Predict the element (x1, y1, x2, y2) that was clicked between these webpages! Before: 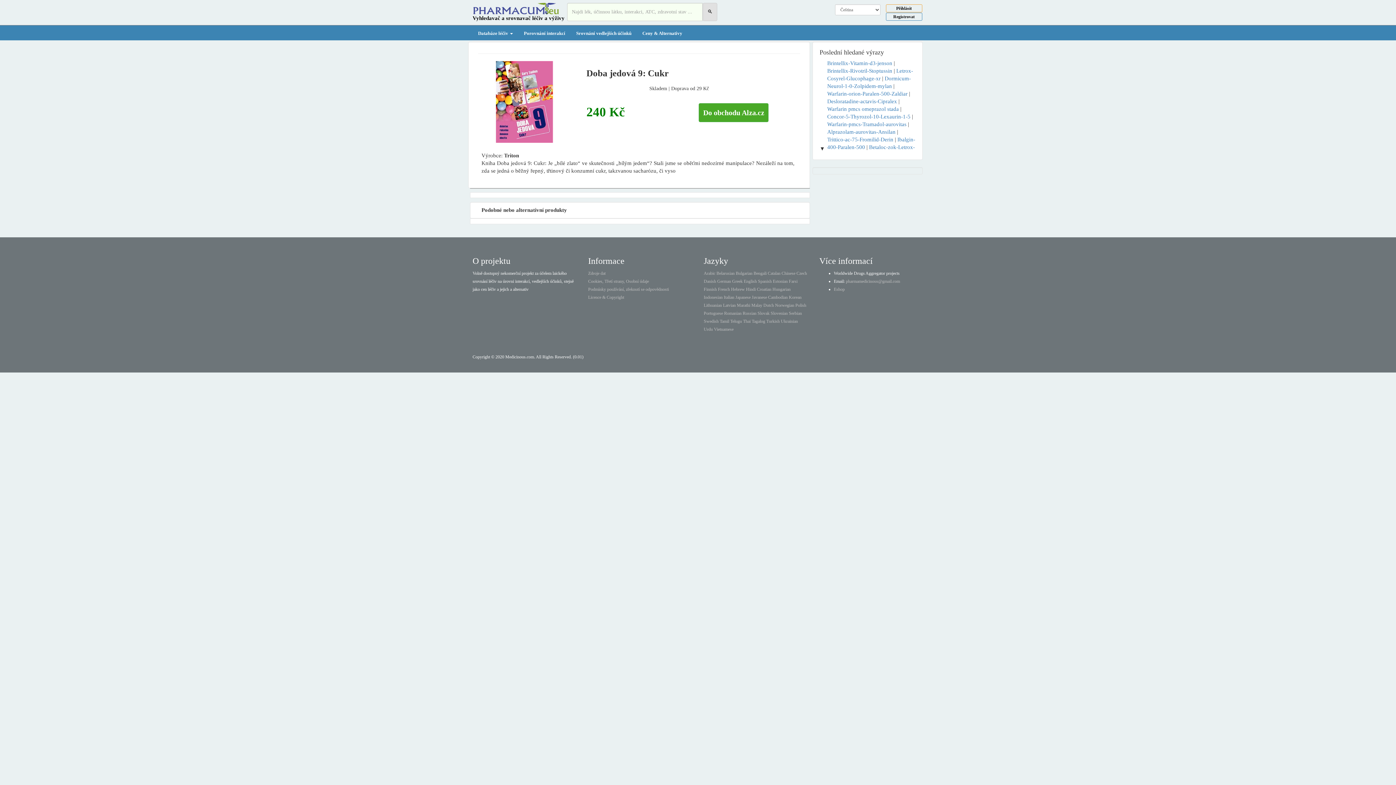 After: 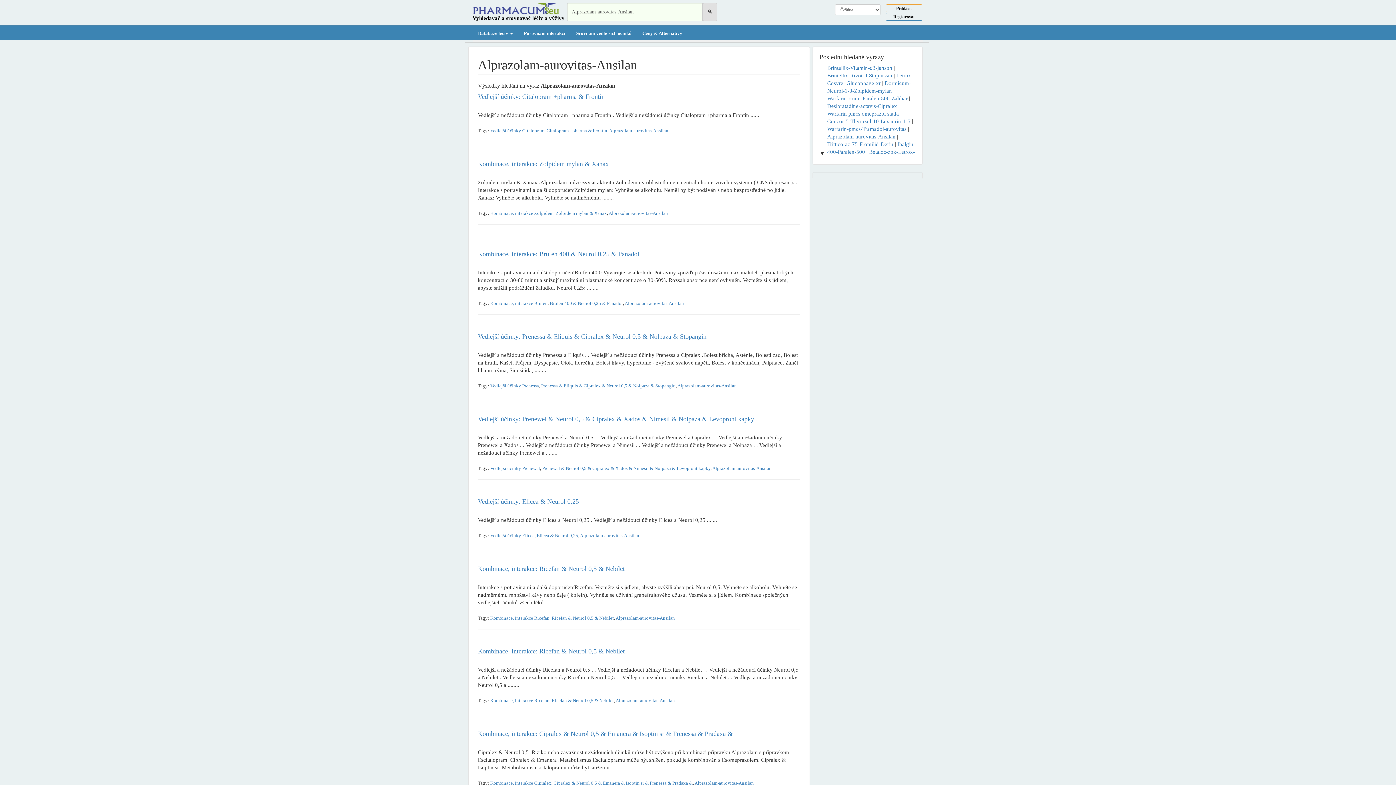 Action: label: Alprazolam-aurovitas-Ansilan bbox: (827, 129, 895, 134)